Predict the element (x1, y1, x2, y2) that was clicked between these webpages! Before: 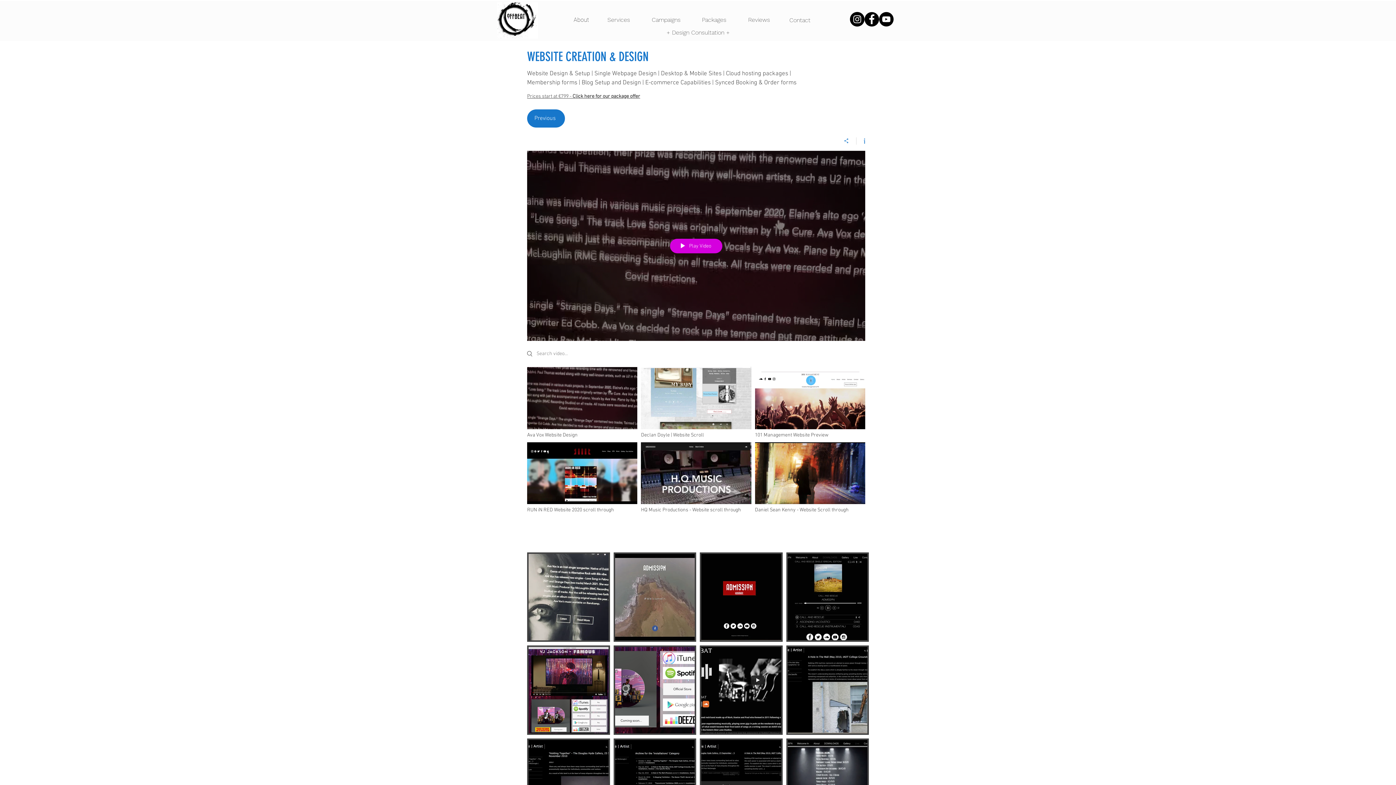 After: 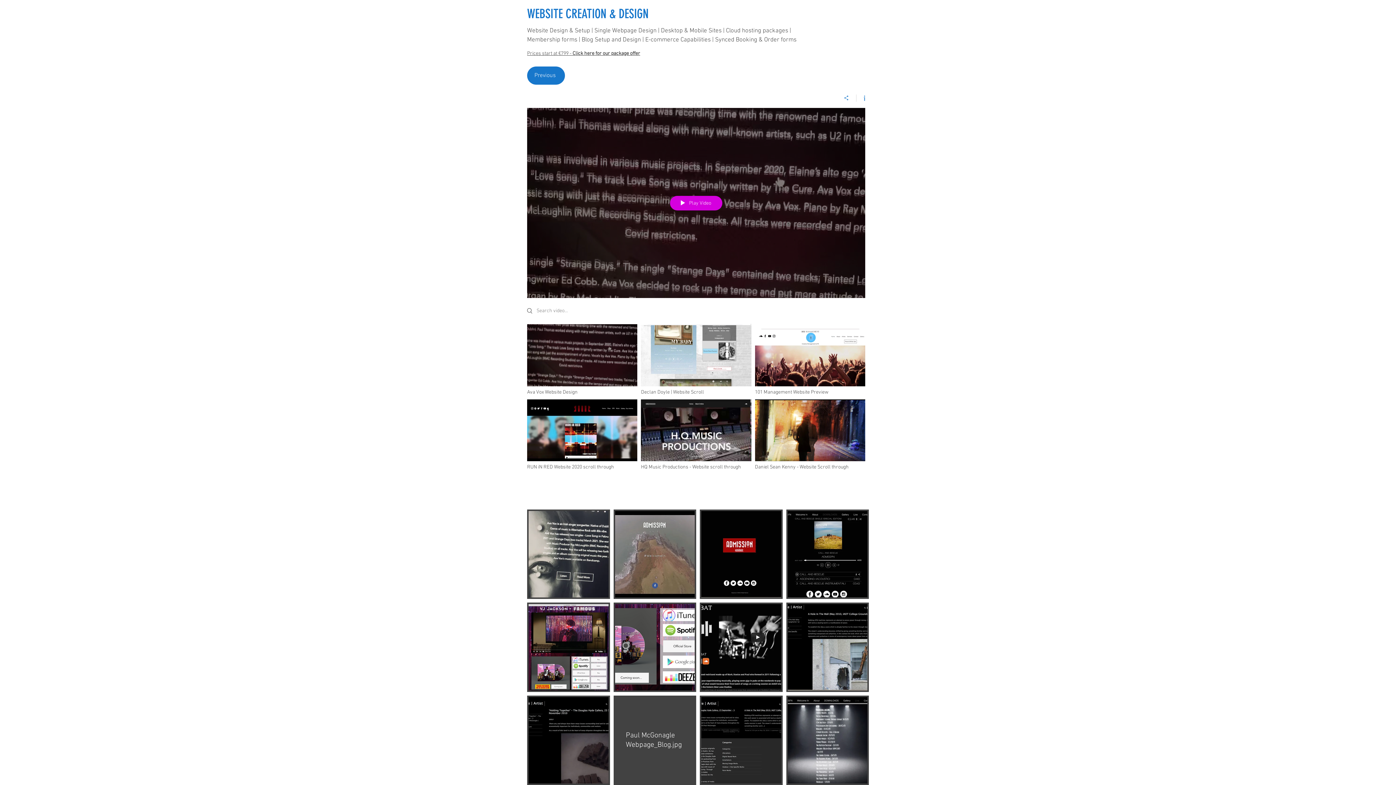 Action: label: Paul McGonagle Webpage_Blog.jpg bbox: (613, 738, 696, 828)